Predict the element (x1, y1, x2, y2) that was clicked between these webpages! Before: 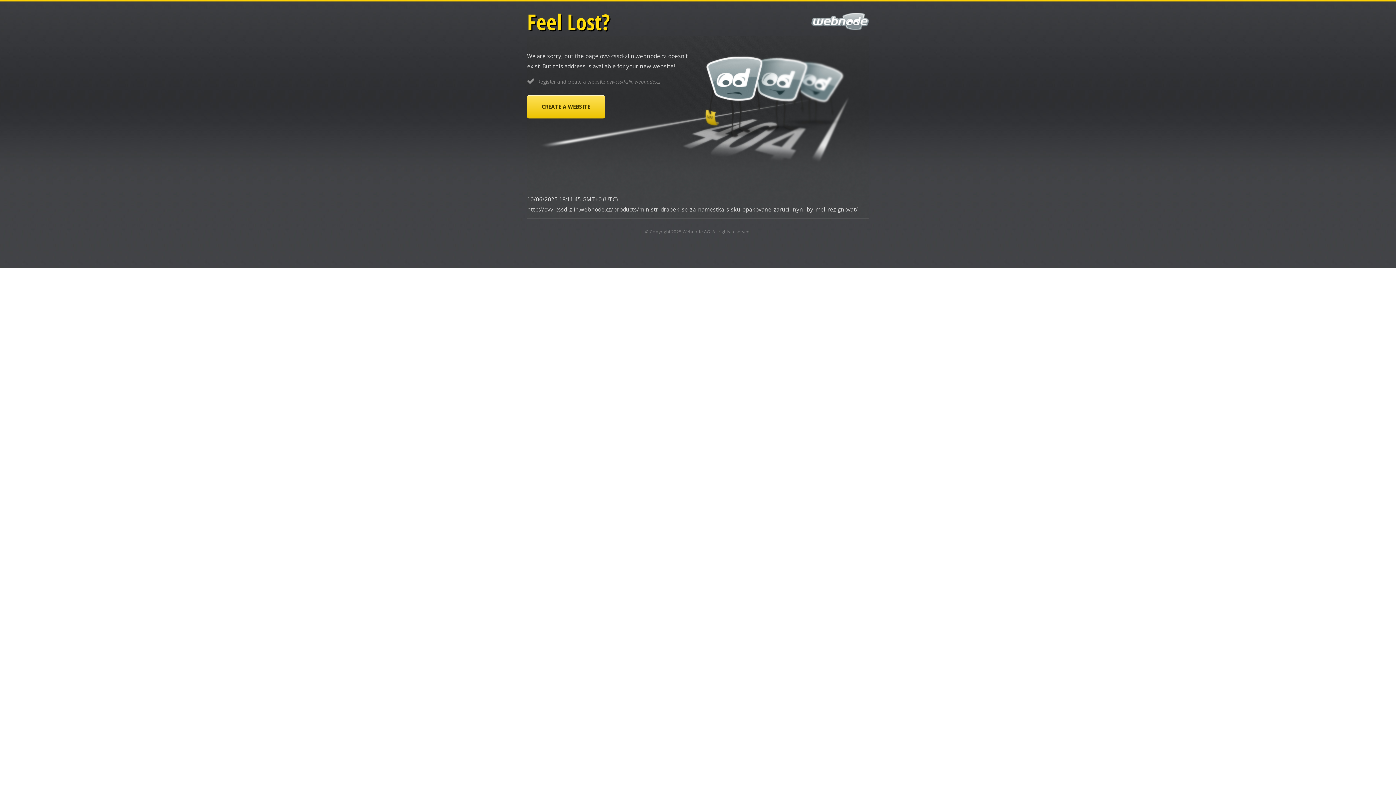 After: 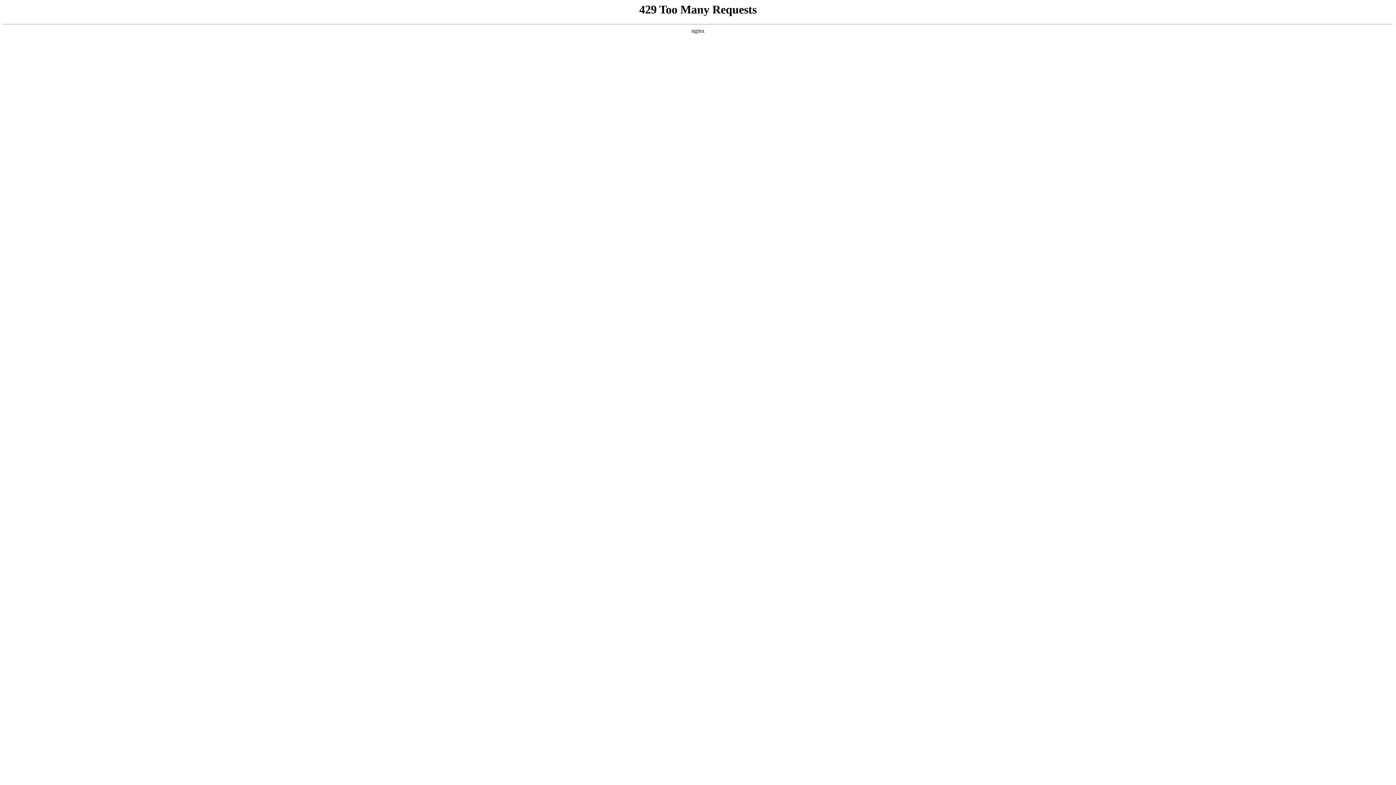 Action: bbox: (682, 228, 710, 234) label: Webnode AG